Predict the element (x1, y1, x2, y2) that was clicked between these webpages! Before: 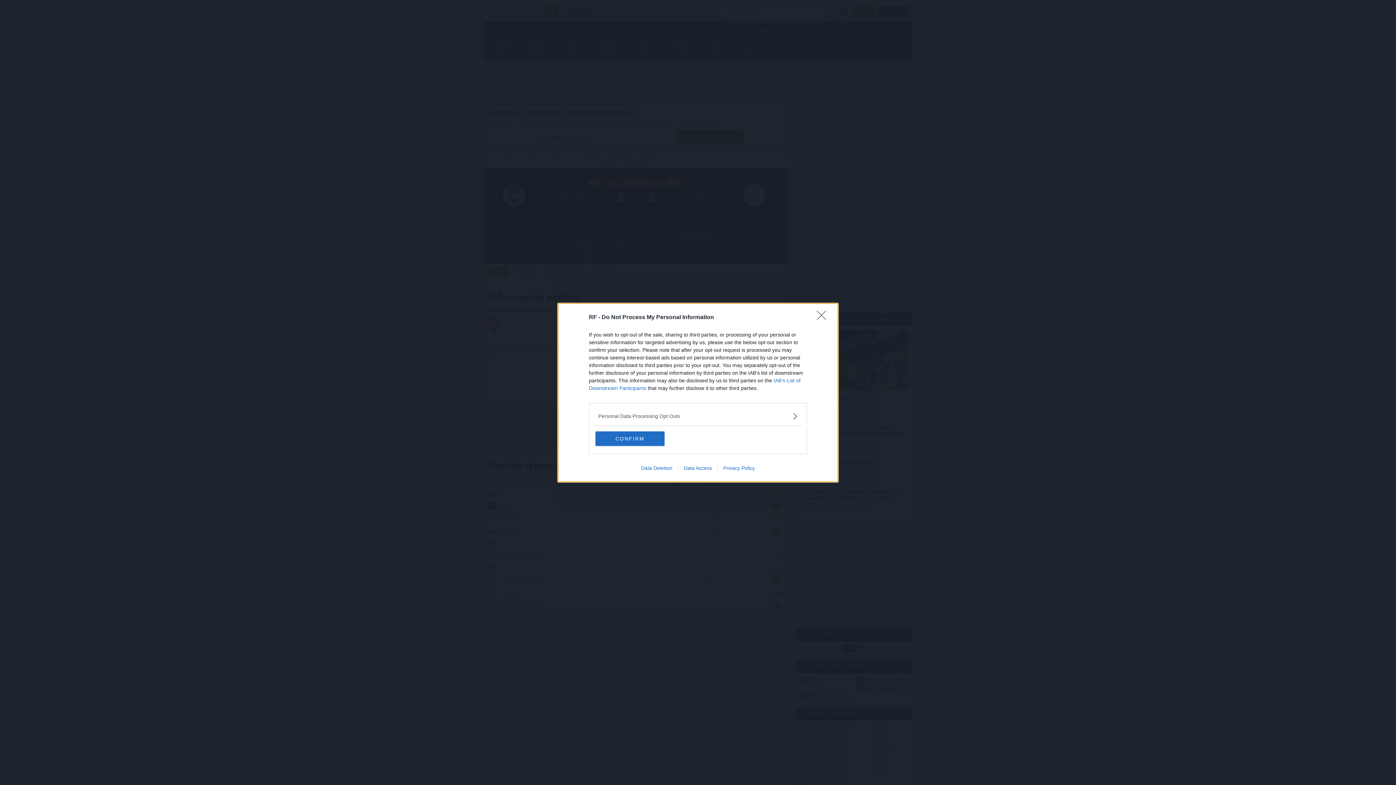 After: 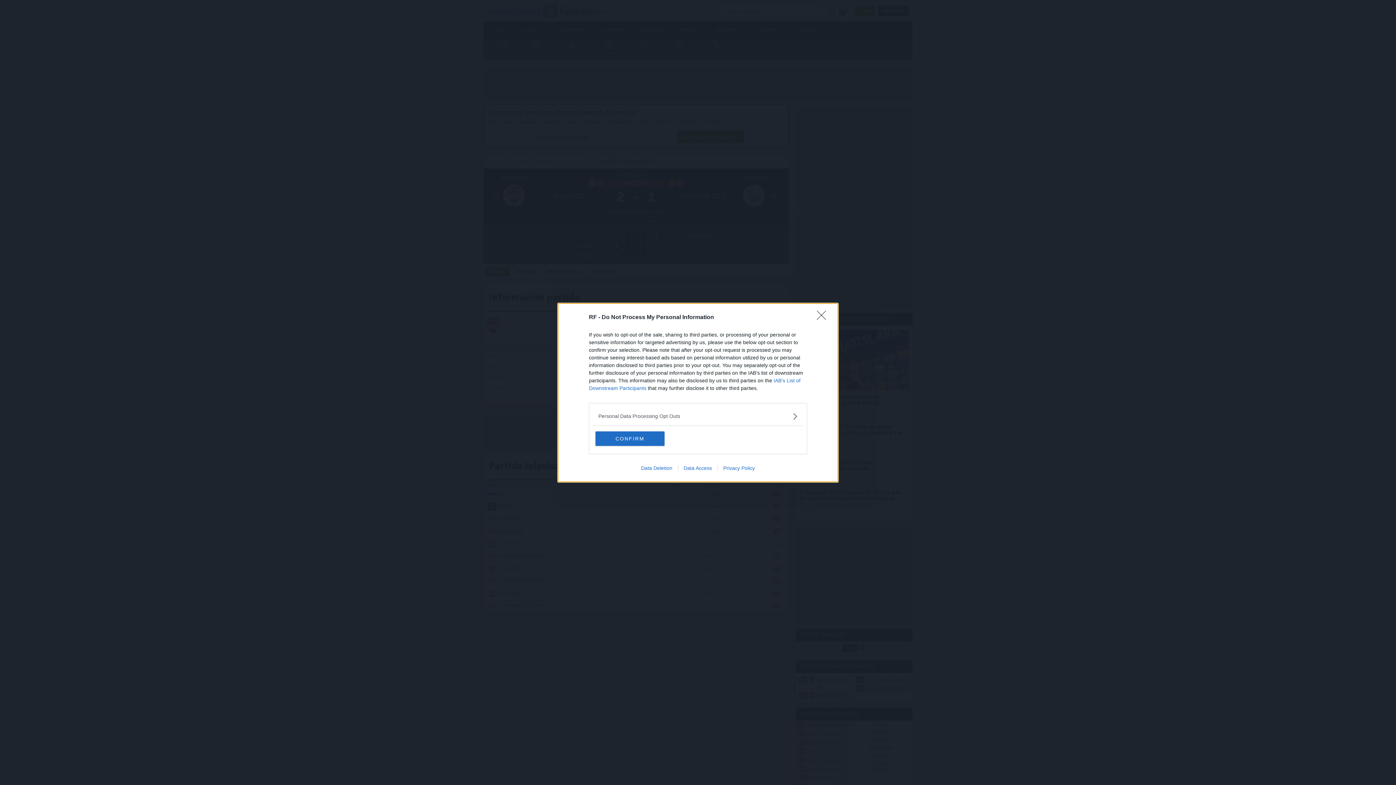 Action: label: Data Access bbox: (678, 465, 717, 471)